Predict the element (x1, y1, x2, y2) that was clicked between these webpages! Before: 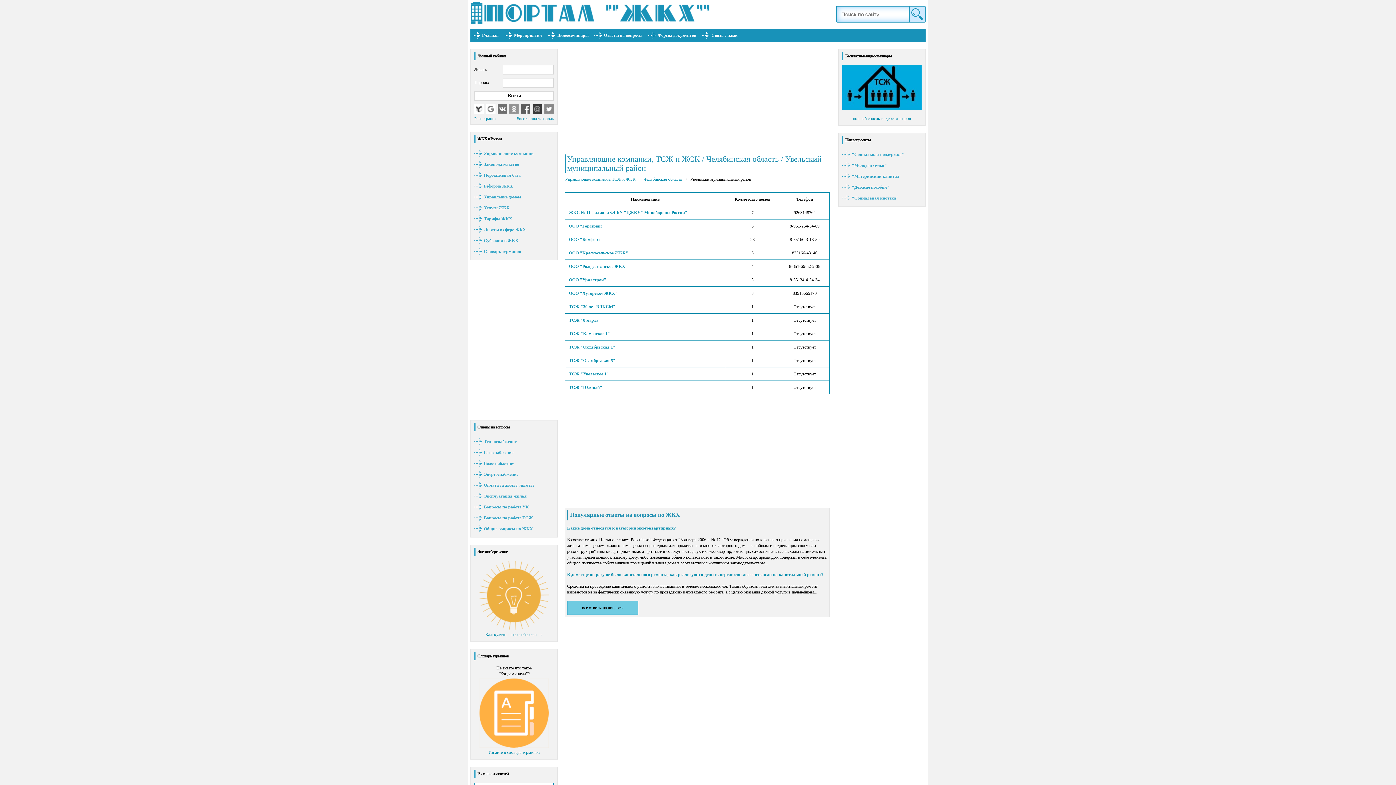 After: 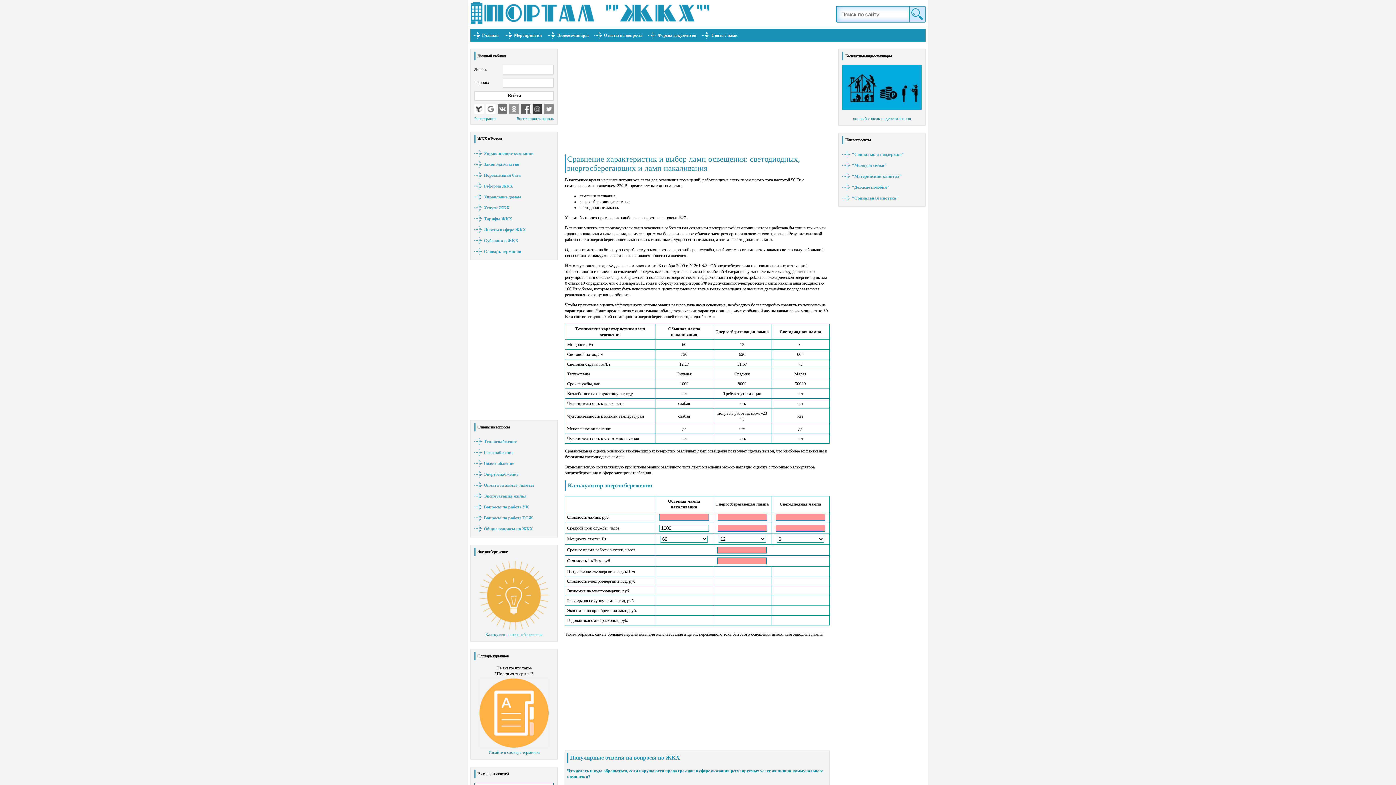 Action: label: Калькулятор энергосбережения bbox: (474, 561, 553, 637)